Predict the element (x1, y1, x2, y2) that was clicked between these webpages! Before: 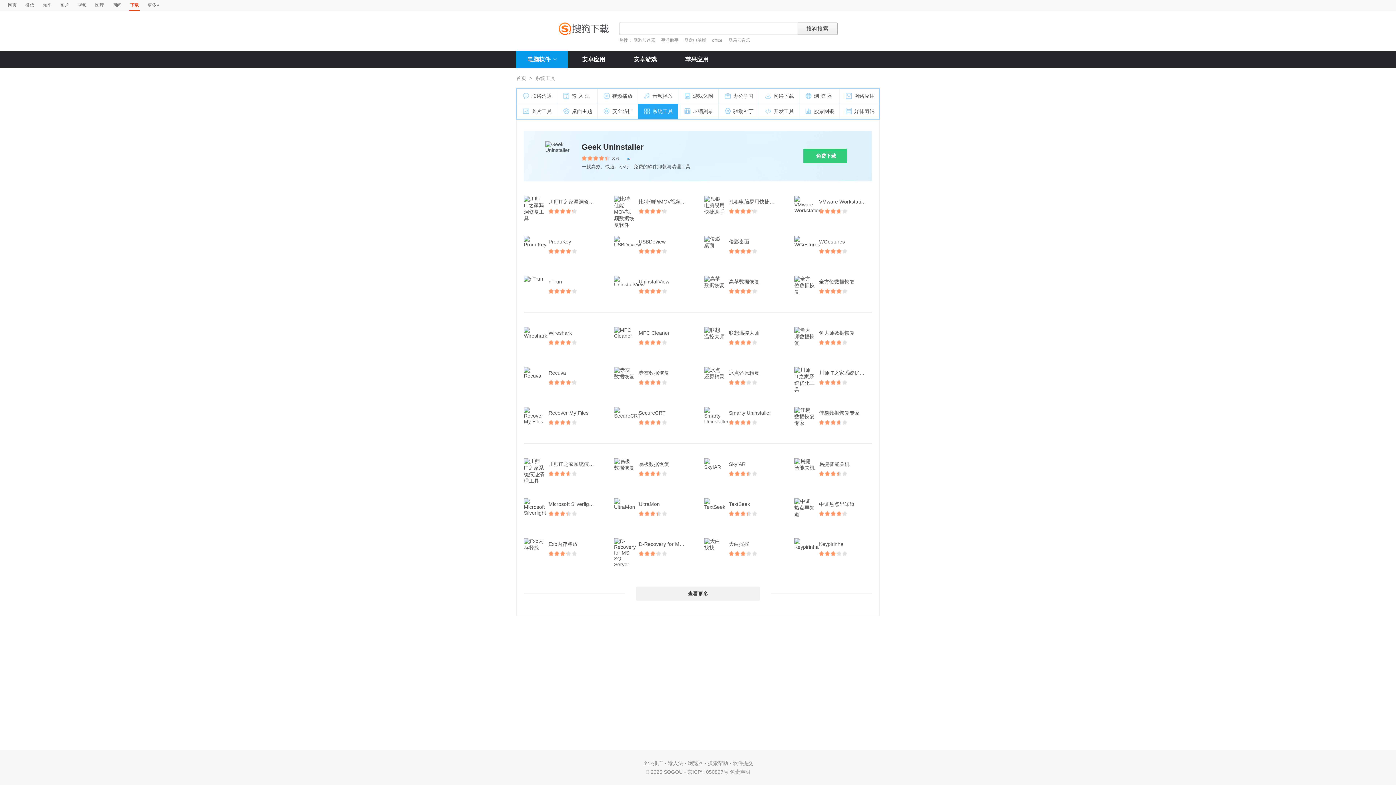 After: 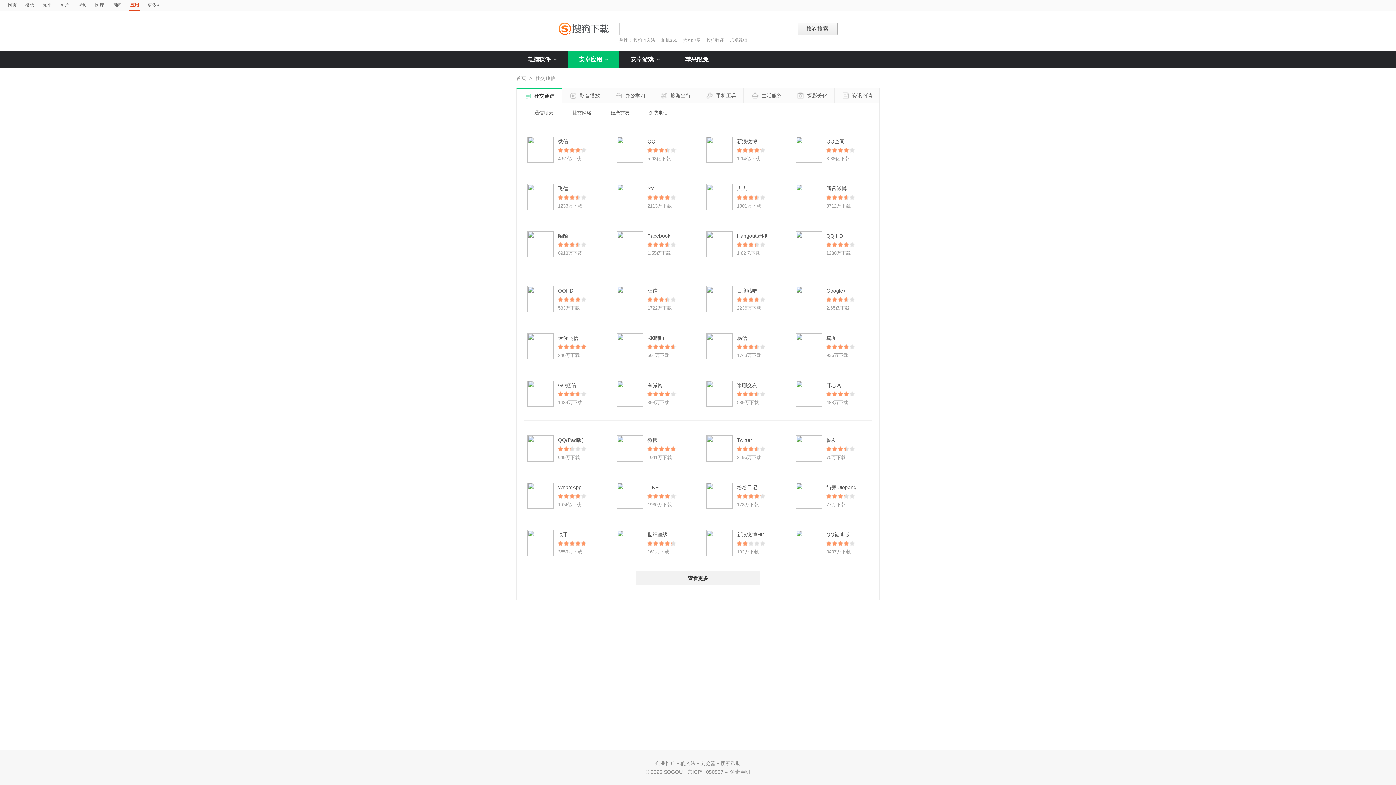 Action: bbox: (568, 50, 619, 68) label: 安卓应用